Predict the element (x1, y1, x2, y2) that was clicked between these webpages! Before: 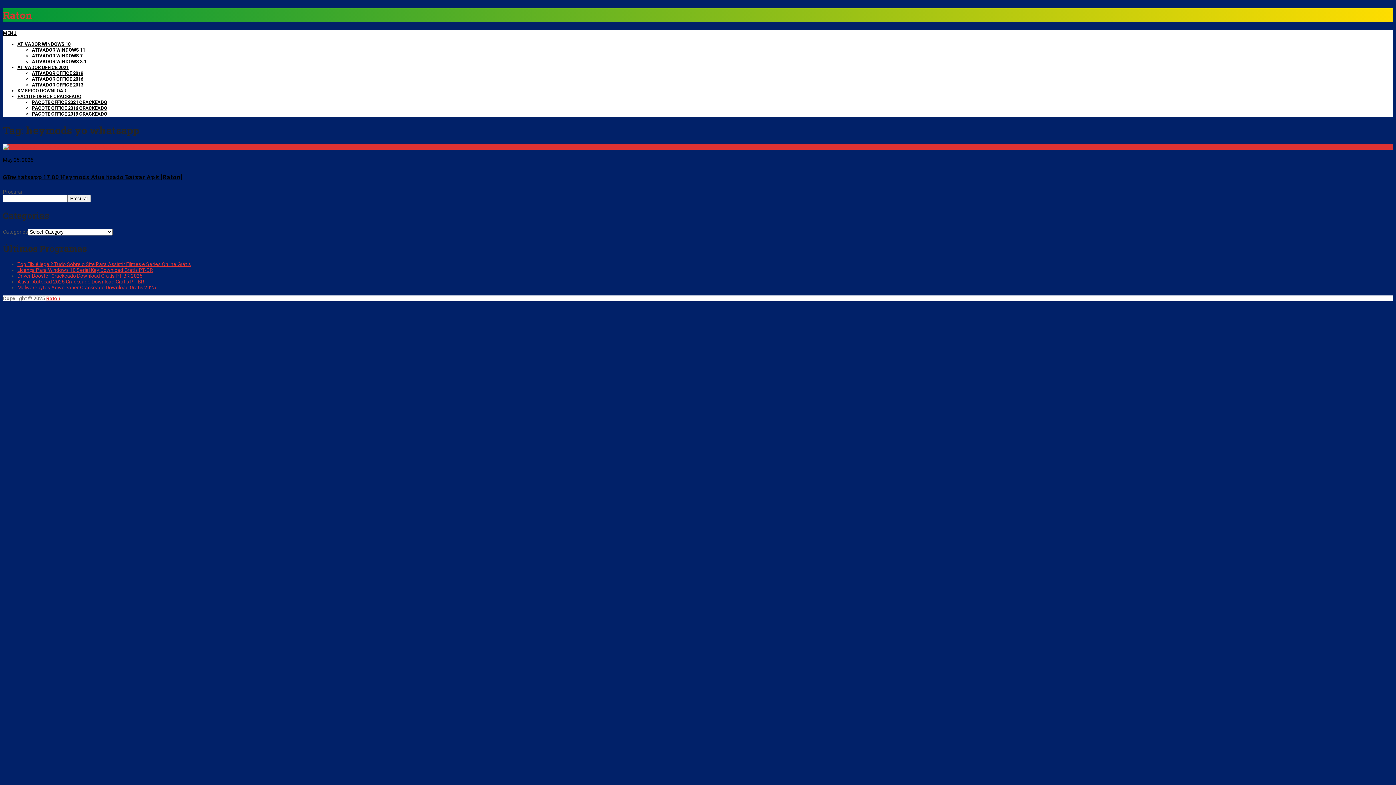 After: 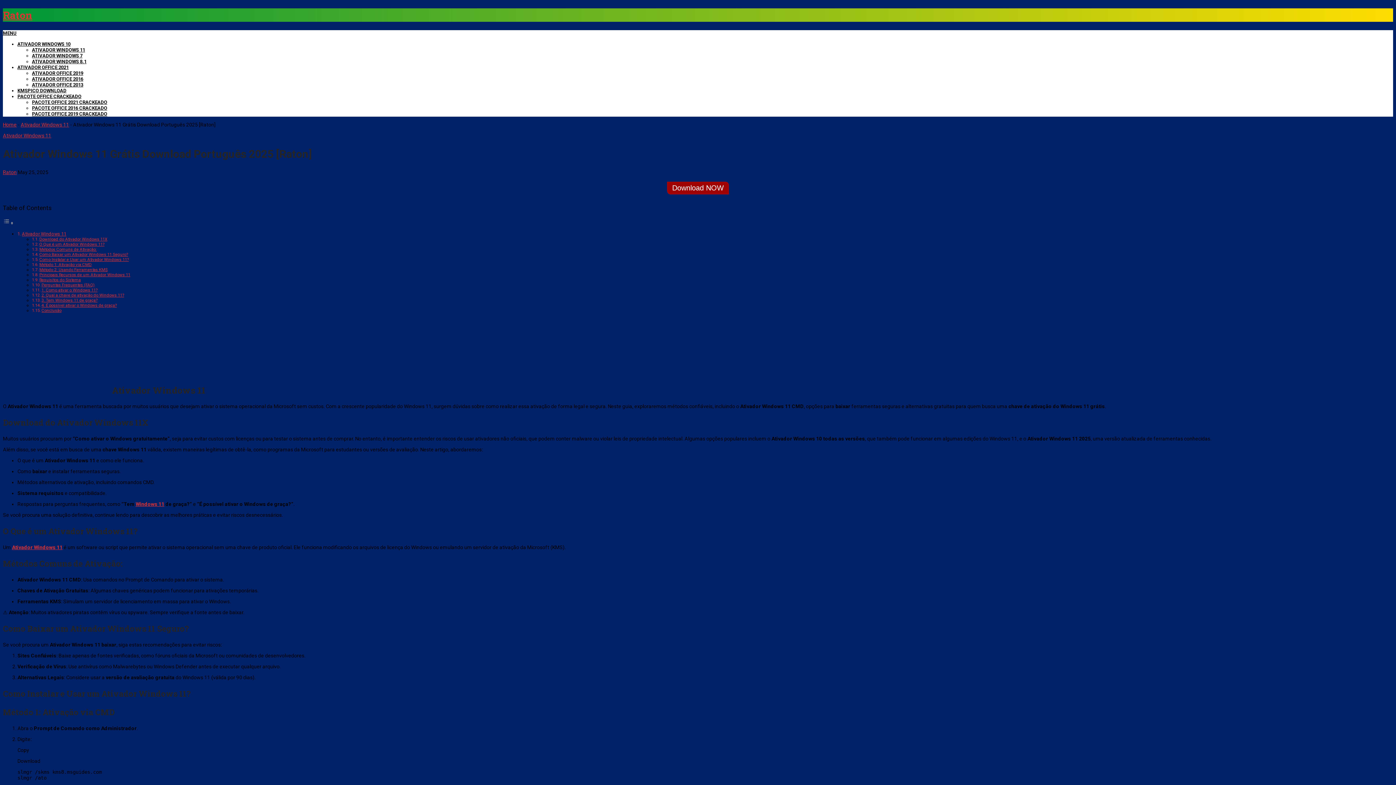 Action: label: ATIVADOR WINDOWS 11 bbox: (32, 47, 85, 52)